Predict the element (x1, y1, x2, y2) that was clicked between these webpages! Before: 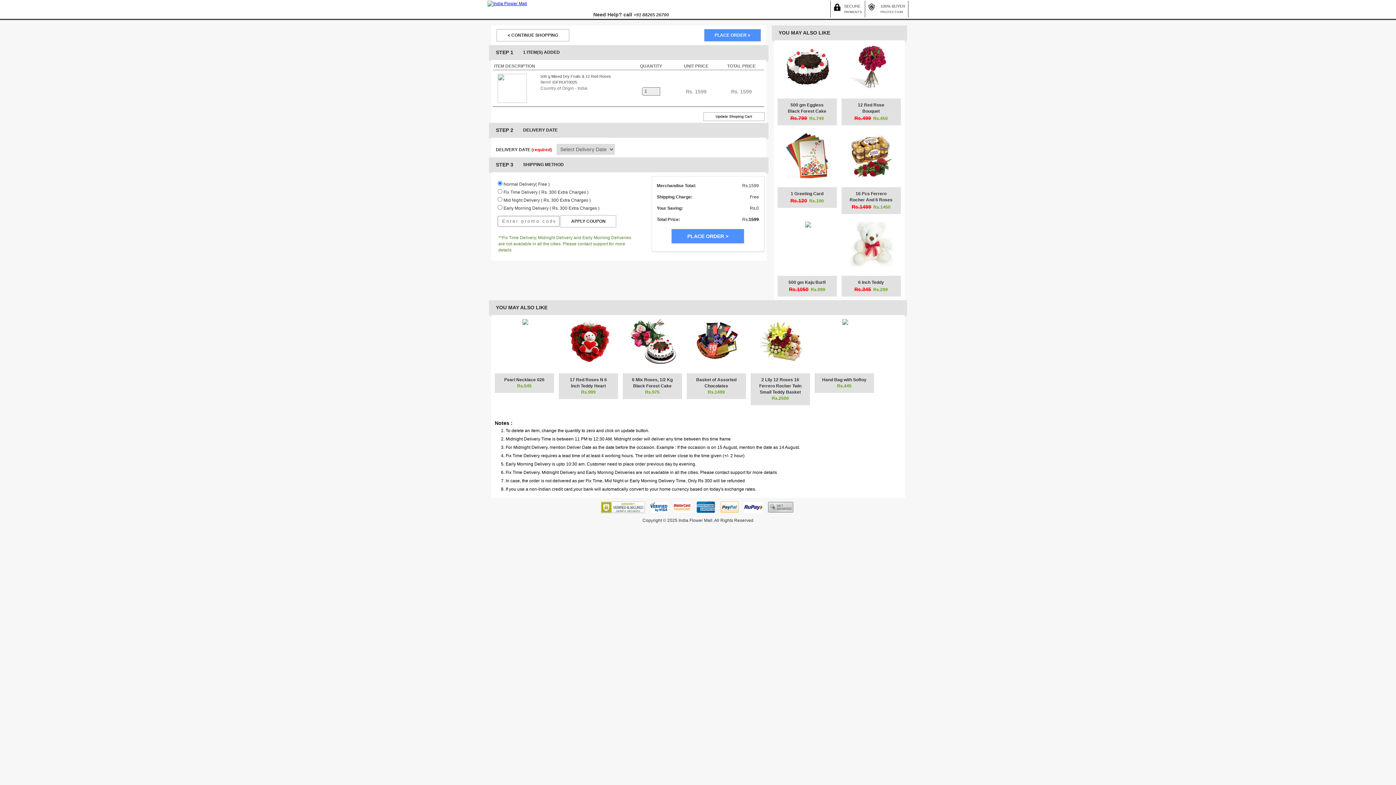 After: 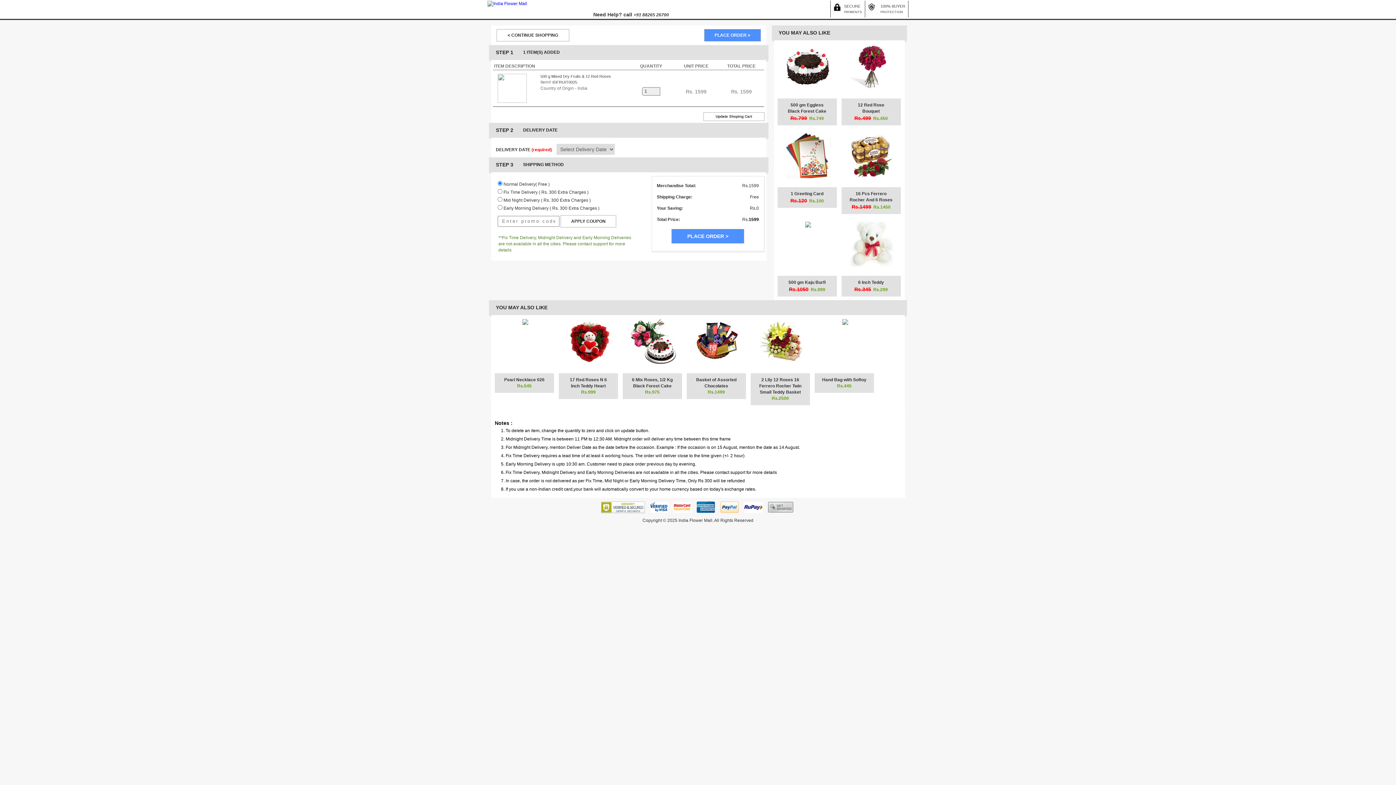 Action: bbox: (487, 1, 527, 6)